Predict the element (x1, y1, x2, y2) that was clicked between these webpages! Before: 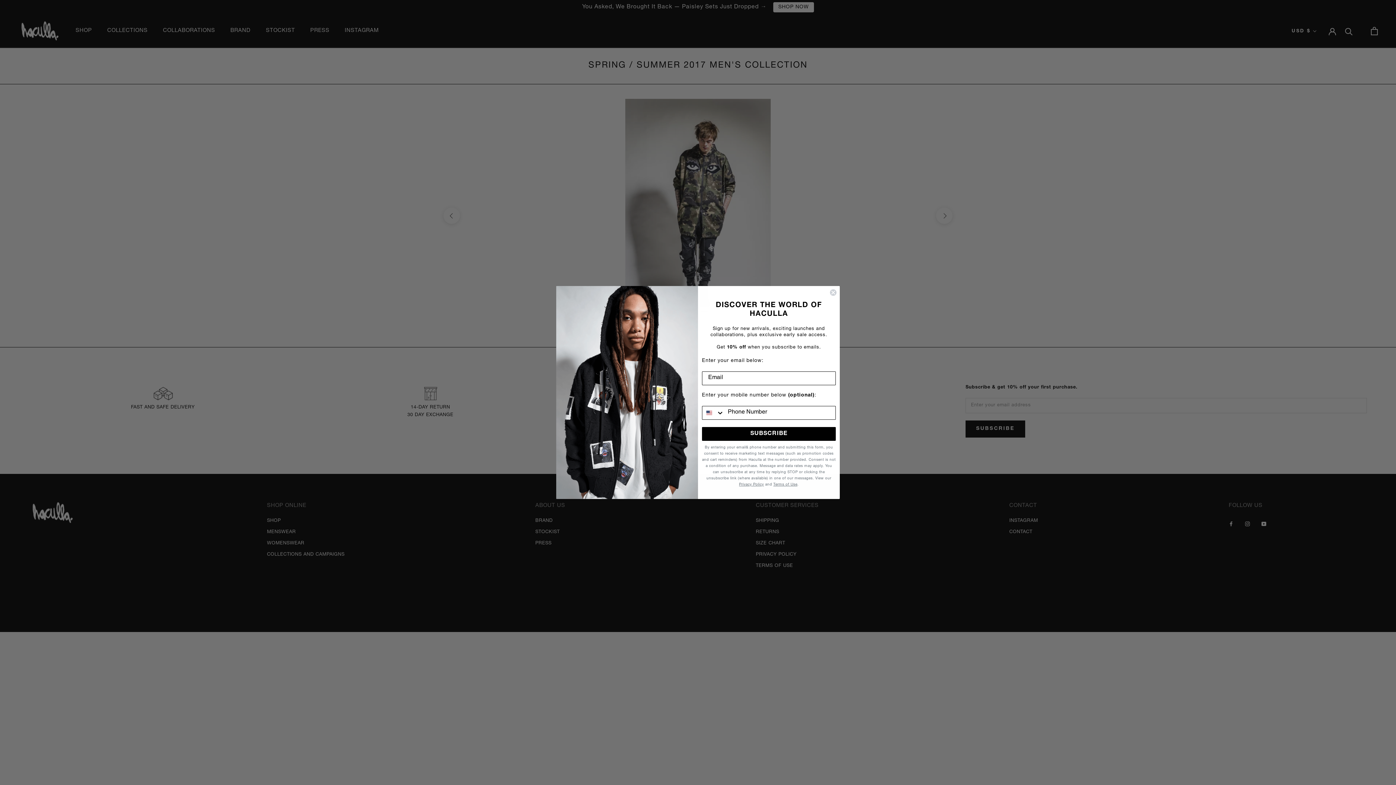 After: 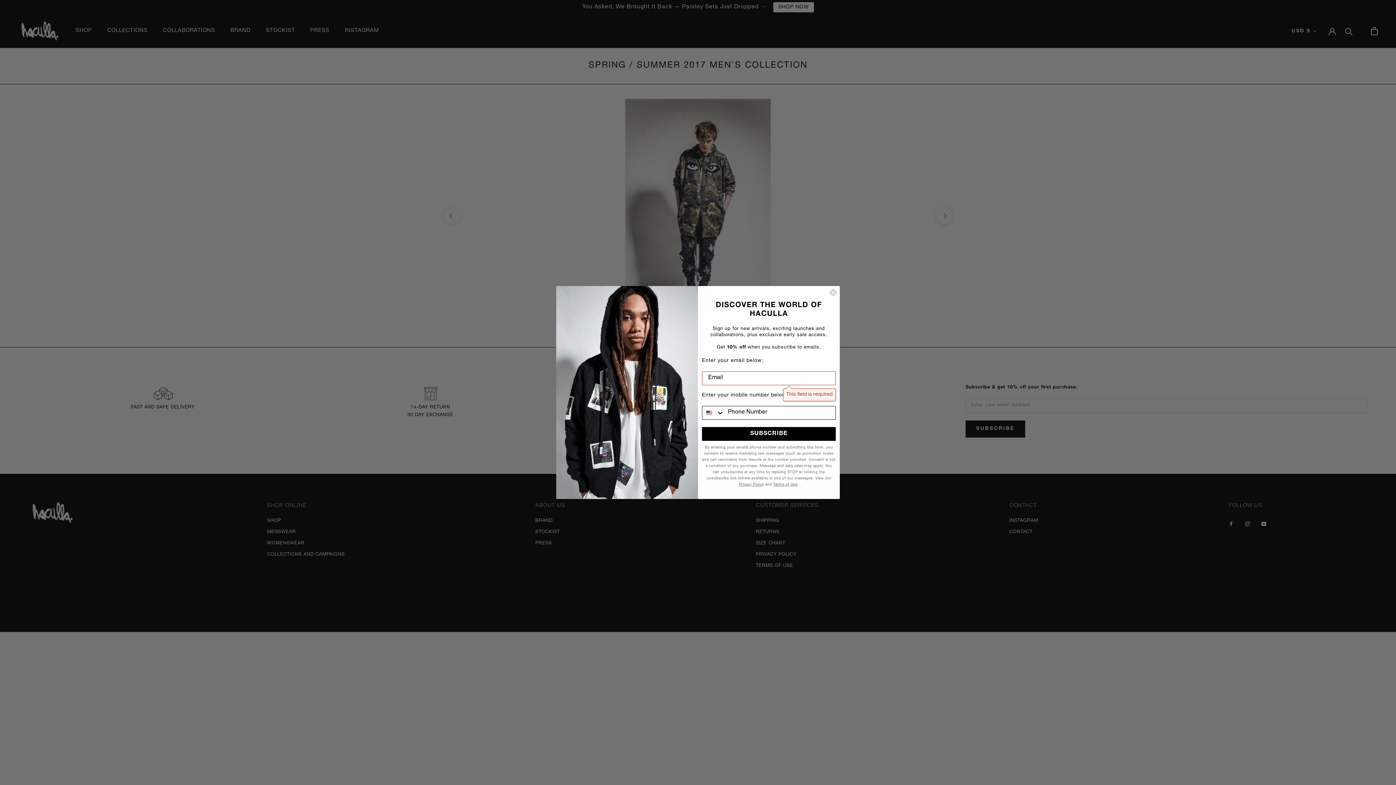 Action: bbox: (702, 422, 836, 435) label: SUBSCRIBE